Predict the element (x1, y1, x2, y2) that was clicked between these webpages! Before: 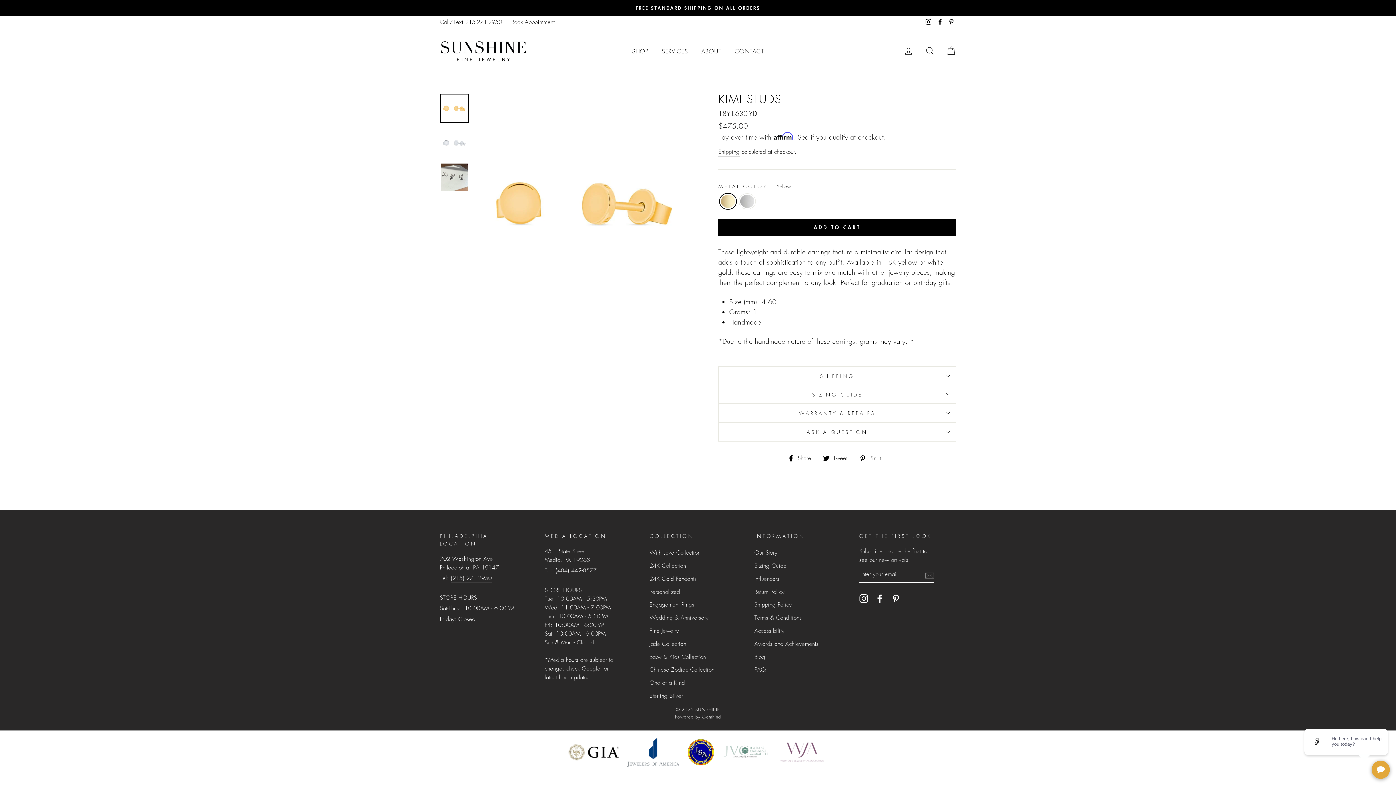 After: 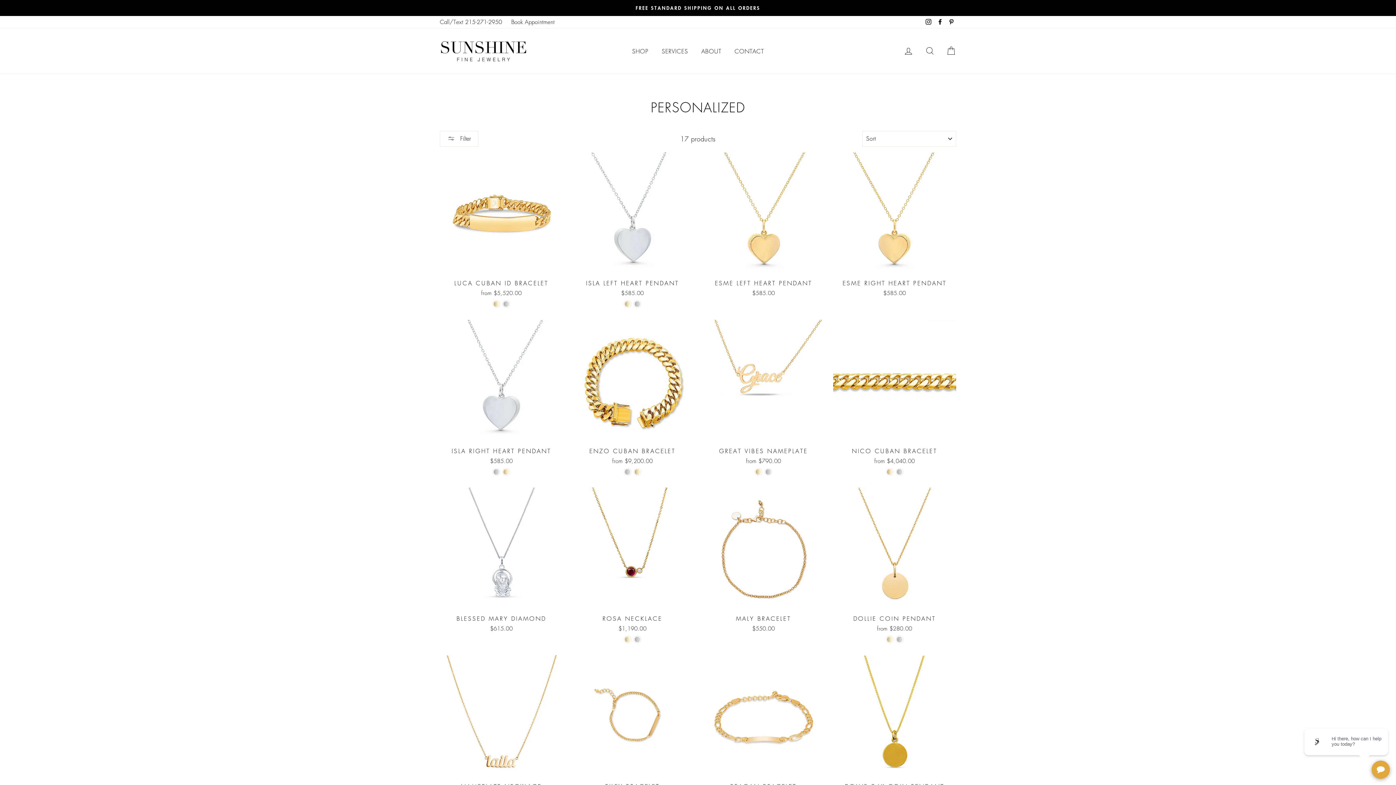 Action: label: Personalized bbox: (649, 586, 680, 598)